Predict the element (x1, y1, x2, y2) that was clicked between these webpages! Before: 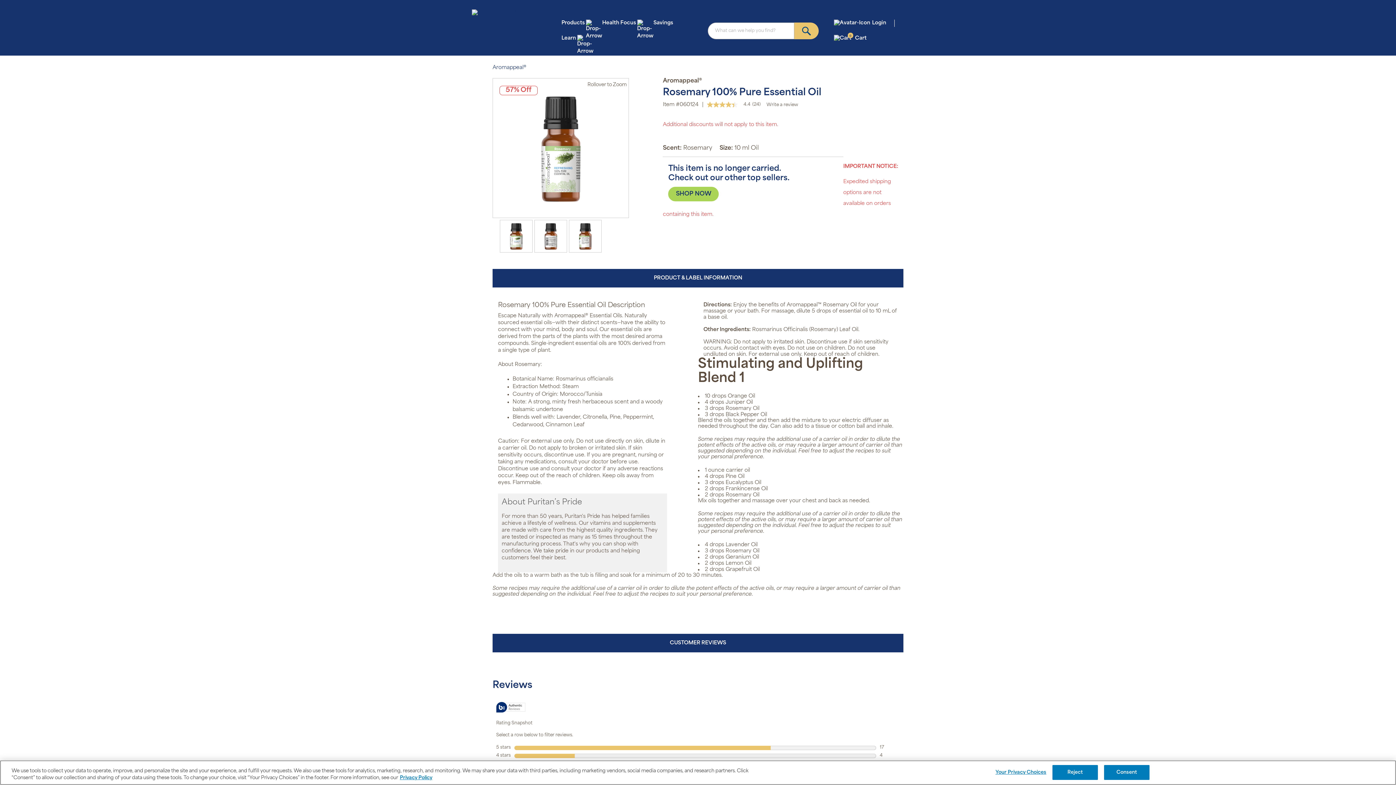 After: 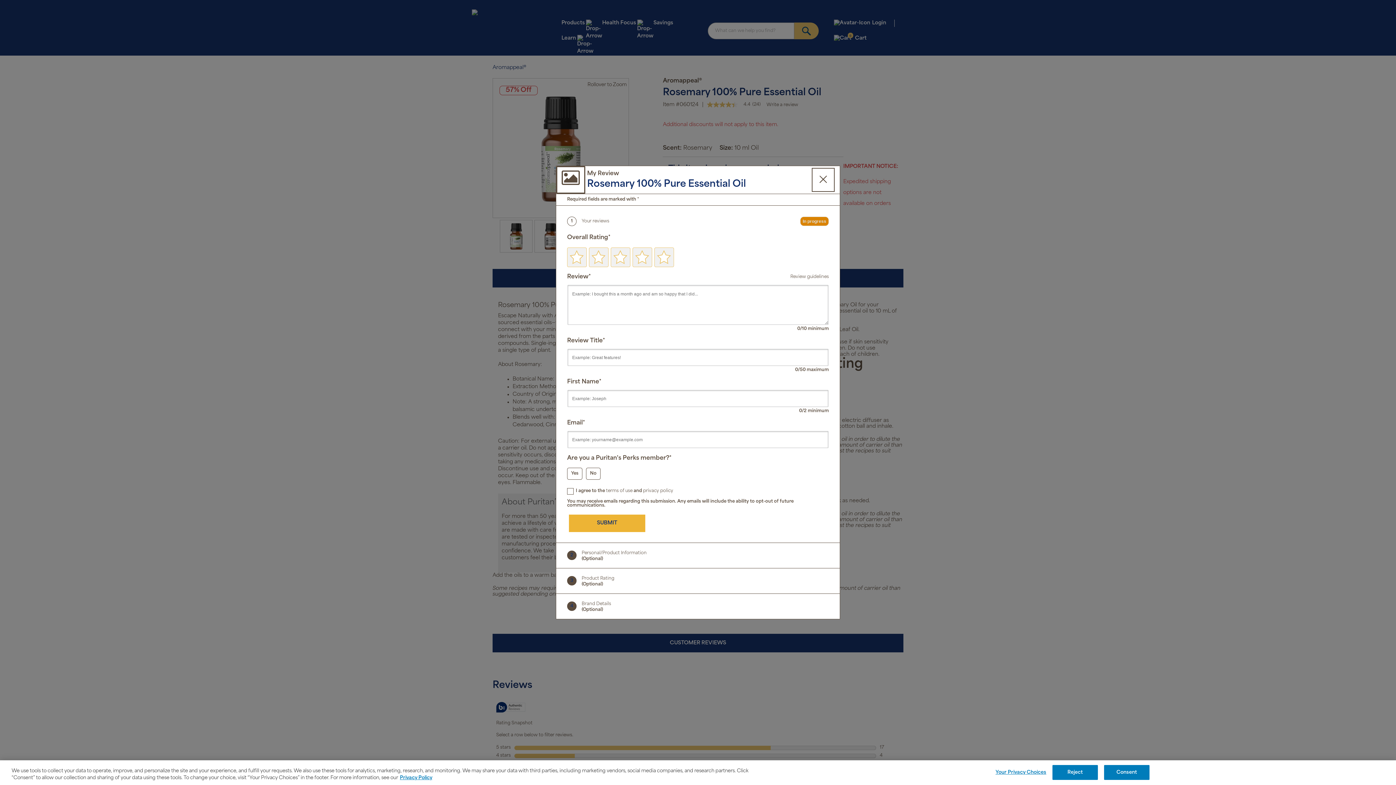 Action: bbox: (766, 102, 798, 107) label: Write a Review (opens pop-up). This action will open a modal dialog.